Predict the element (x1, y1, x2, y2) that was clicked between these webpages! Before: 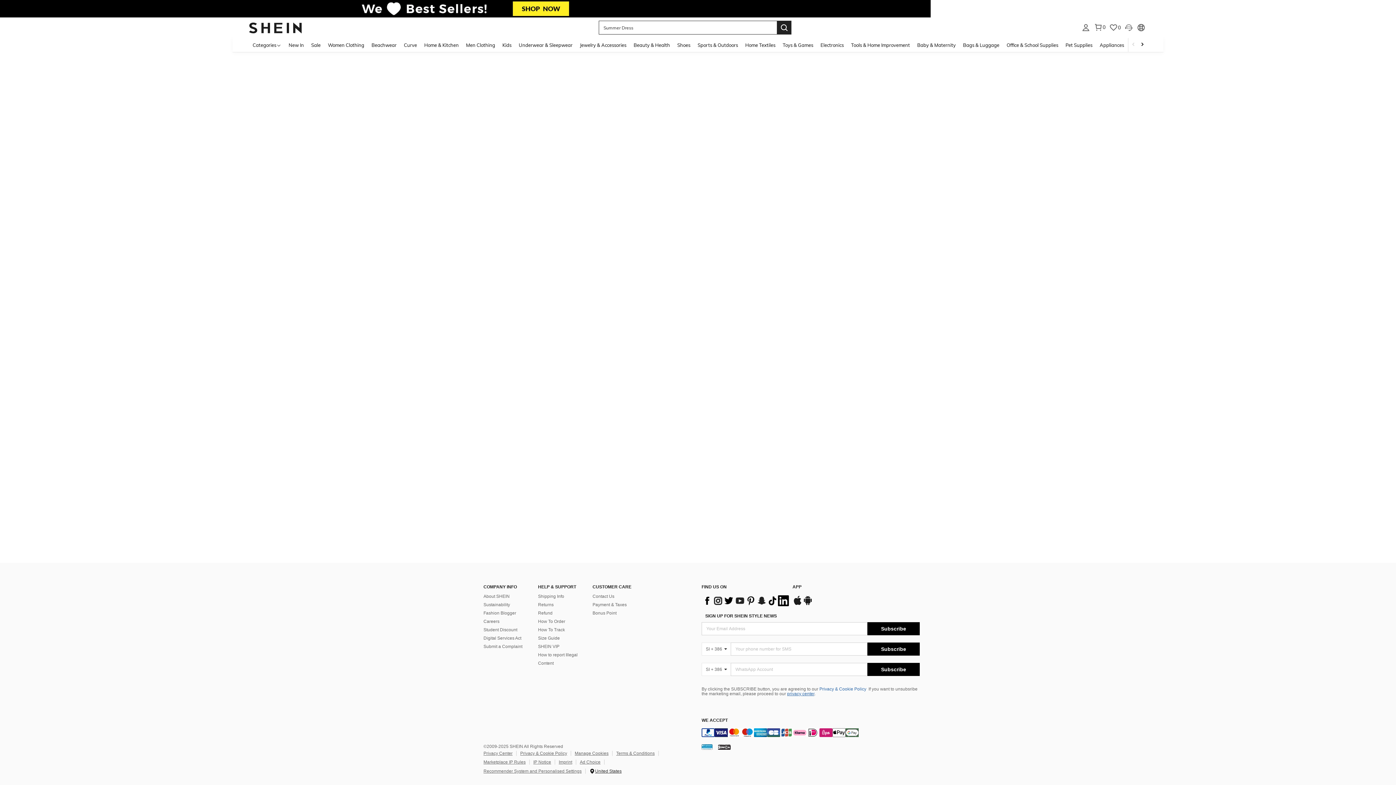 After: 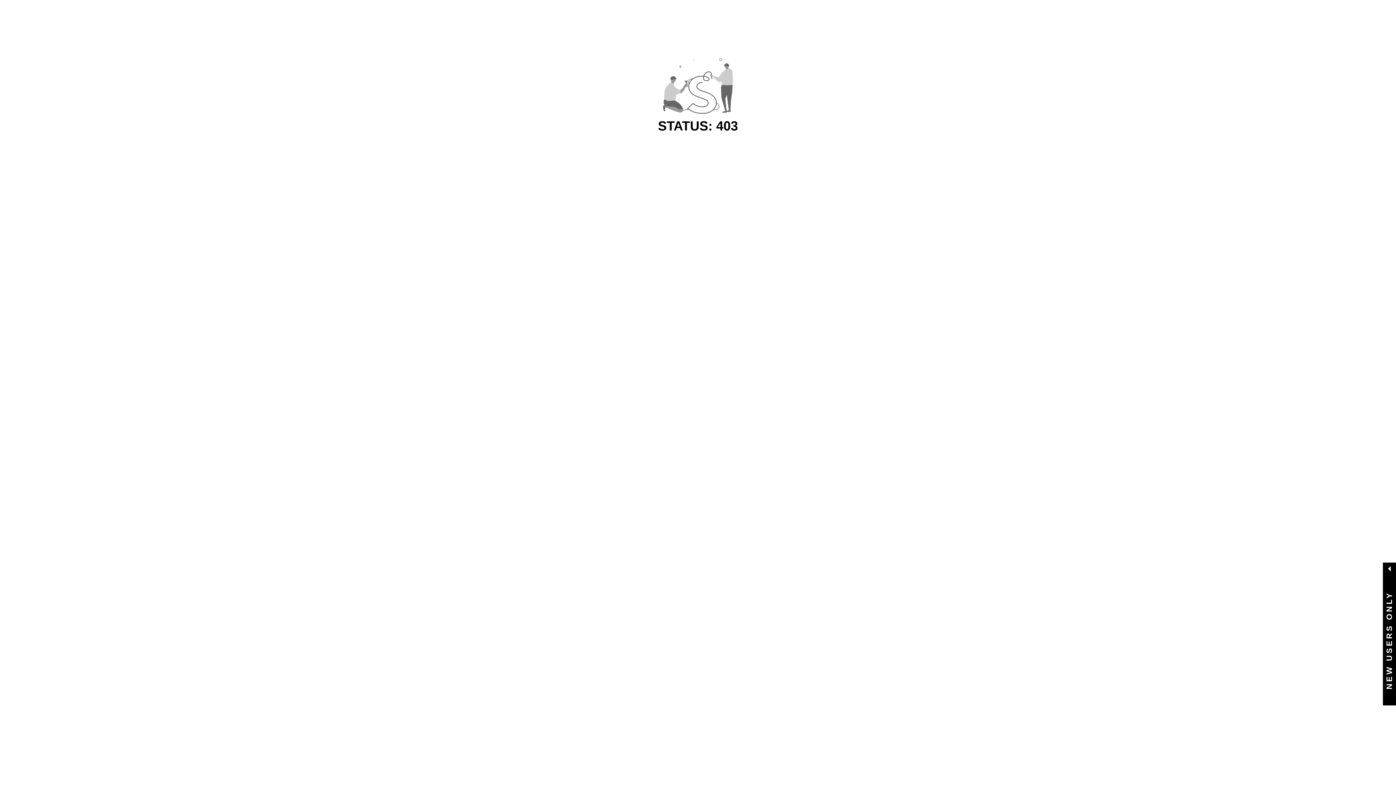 Action: bbox: (576, 37, 630, 52) label: Jewelry & Accessories